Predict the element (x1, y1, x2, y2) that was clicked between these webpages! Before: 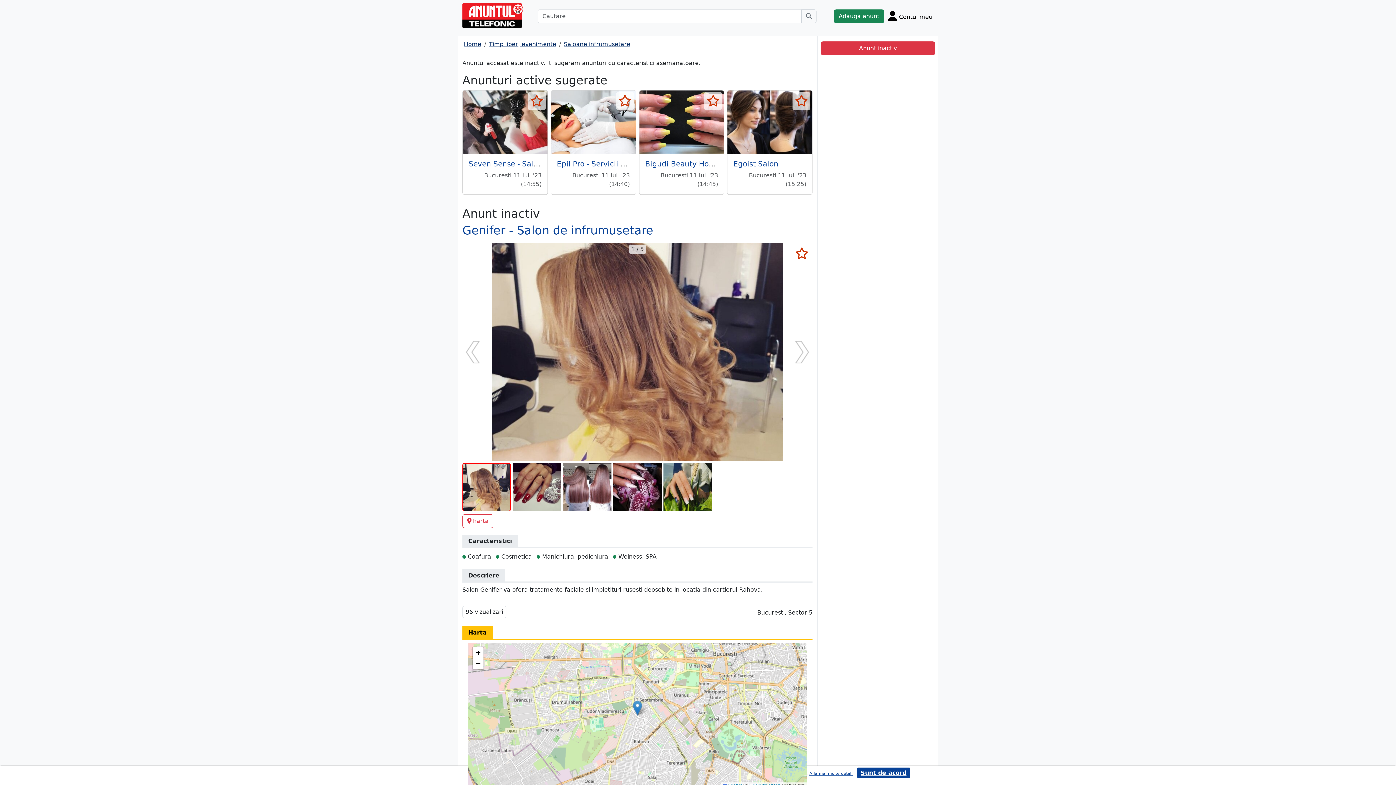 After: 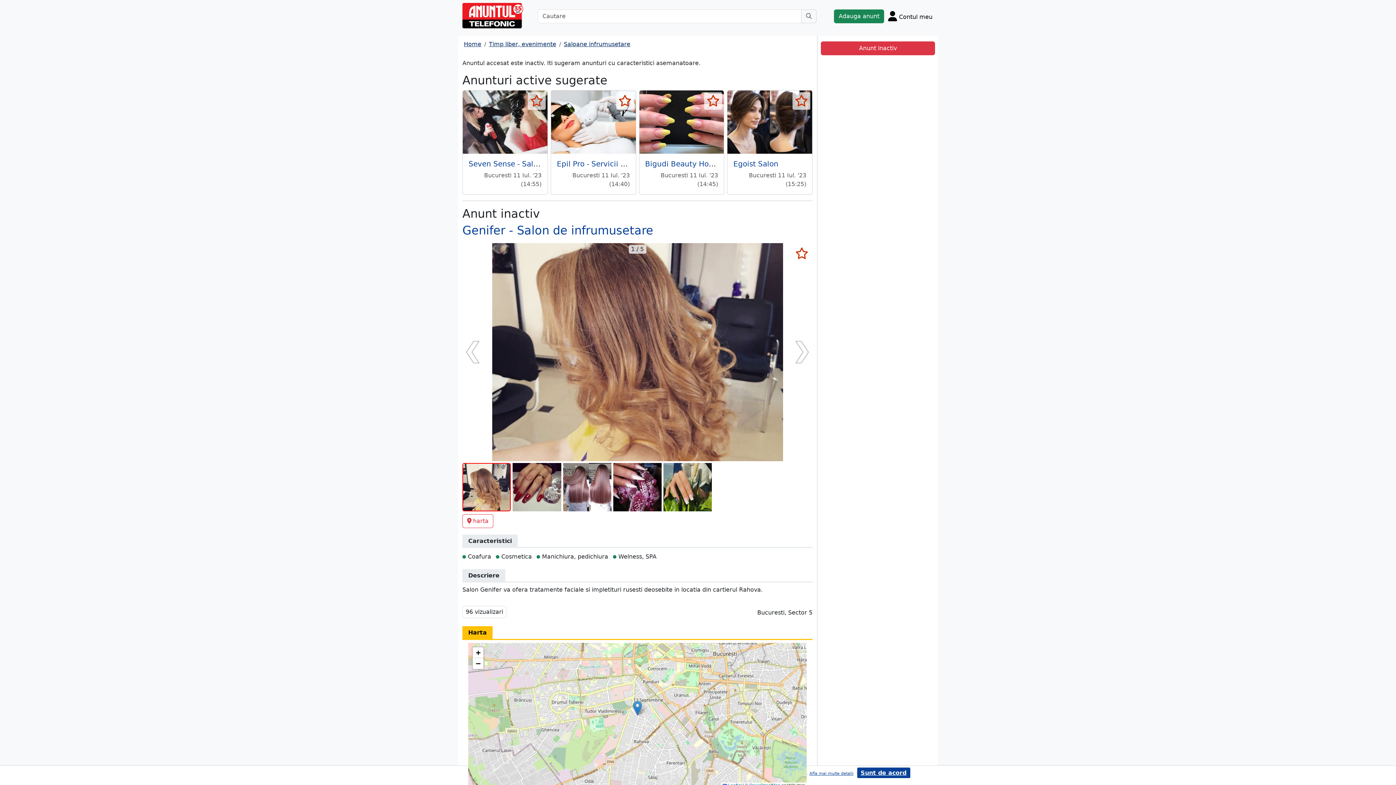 Action: bbox: (463, 464, 510, 511)